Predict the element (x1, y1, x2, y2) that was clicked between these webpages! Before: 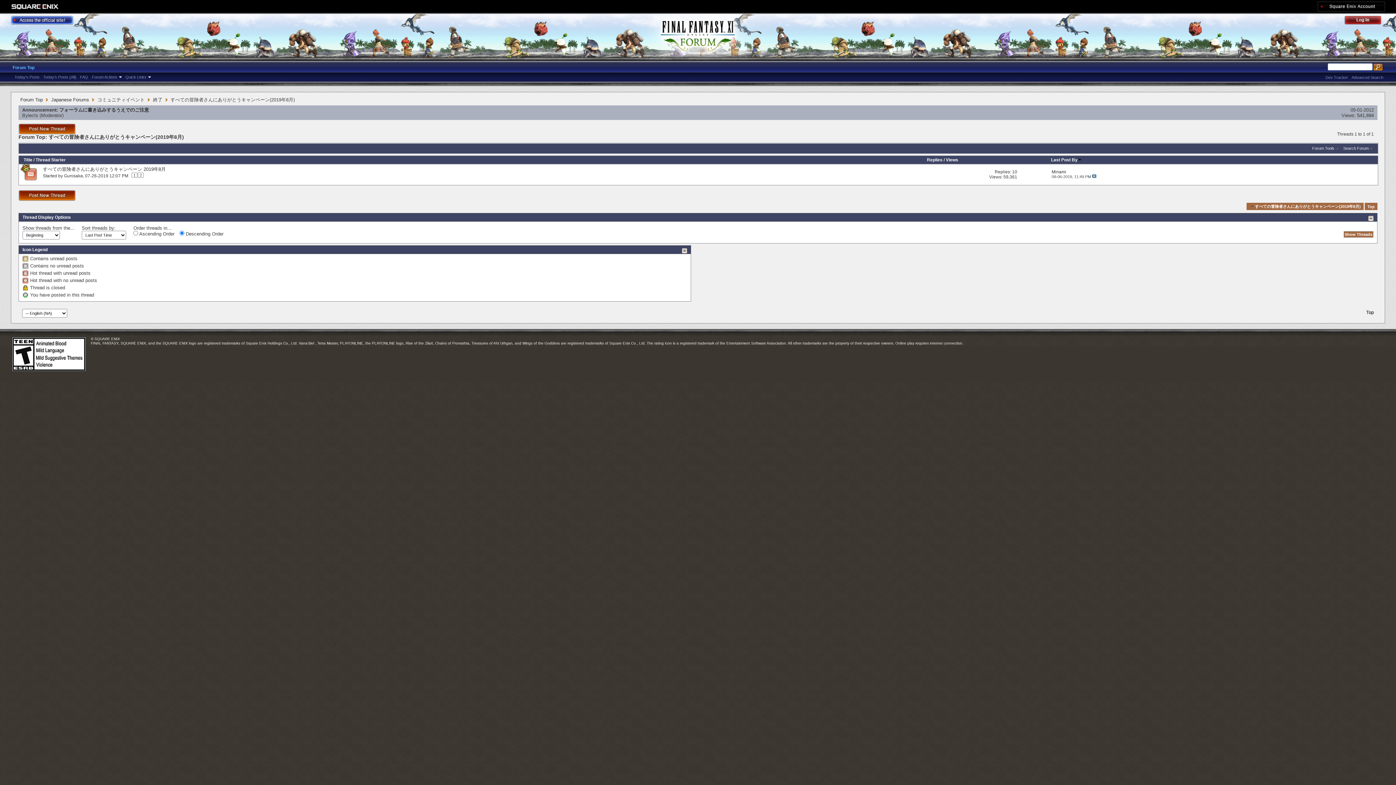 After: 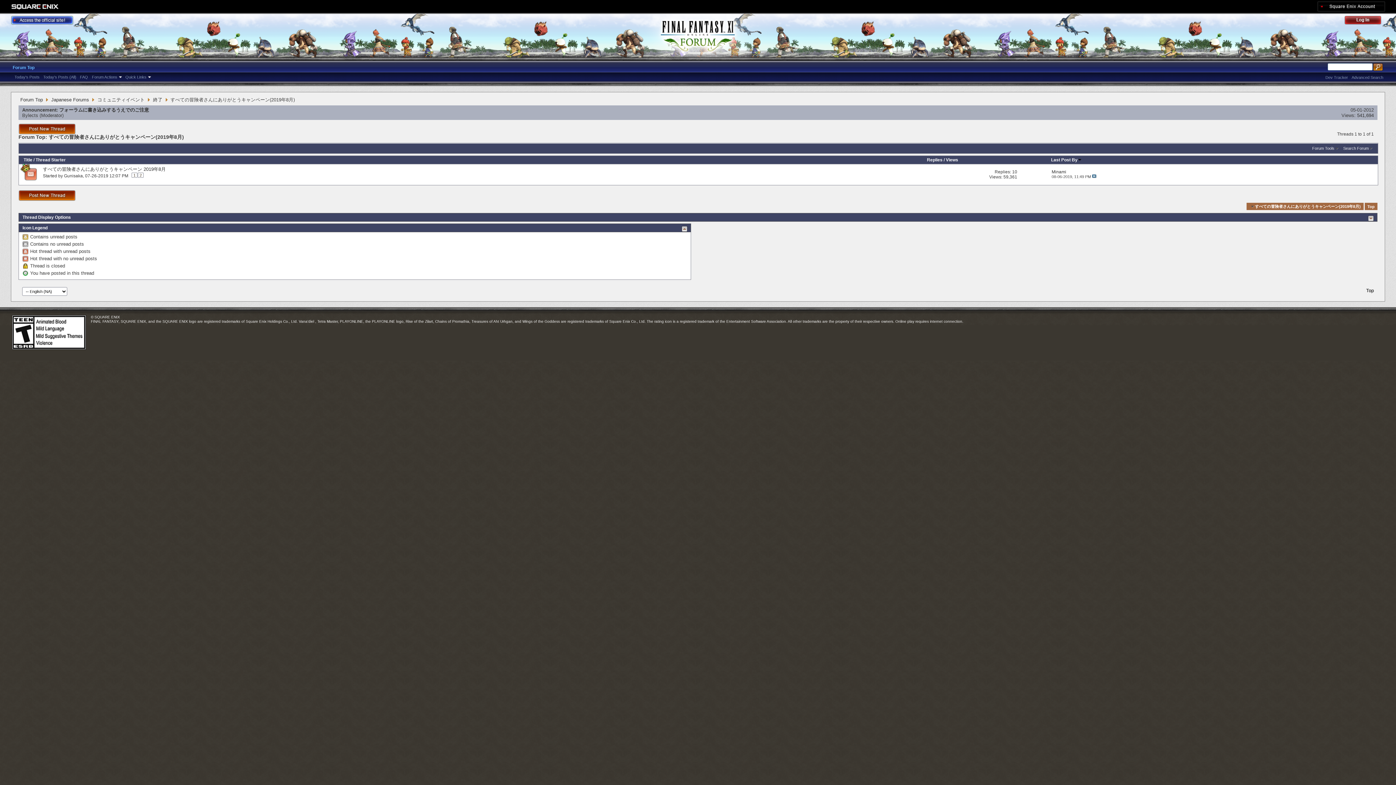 Action: bbox: (1368, 215, 1374, 221)